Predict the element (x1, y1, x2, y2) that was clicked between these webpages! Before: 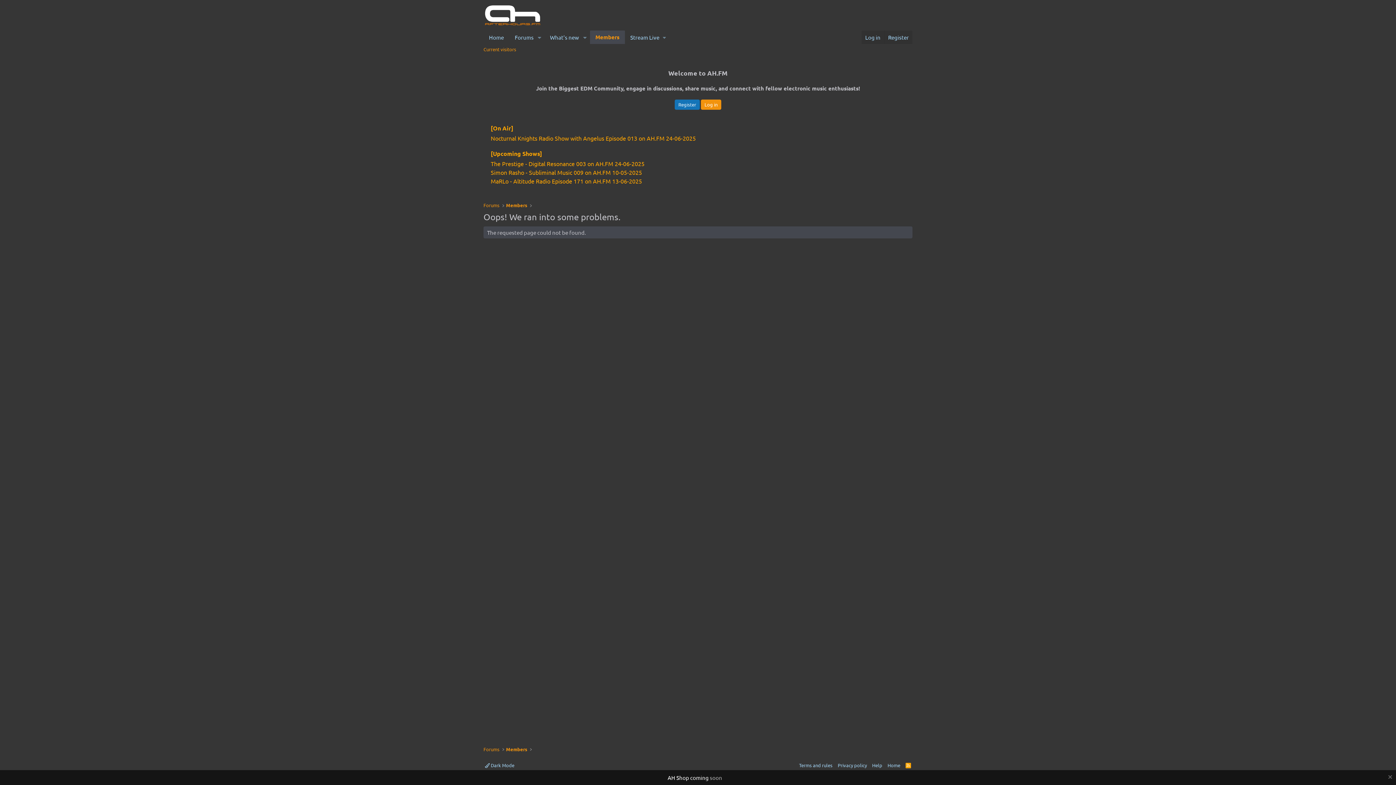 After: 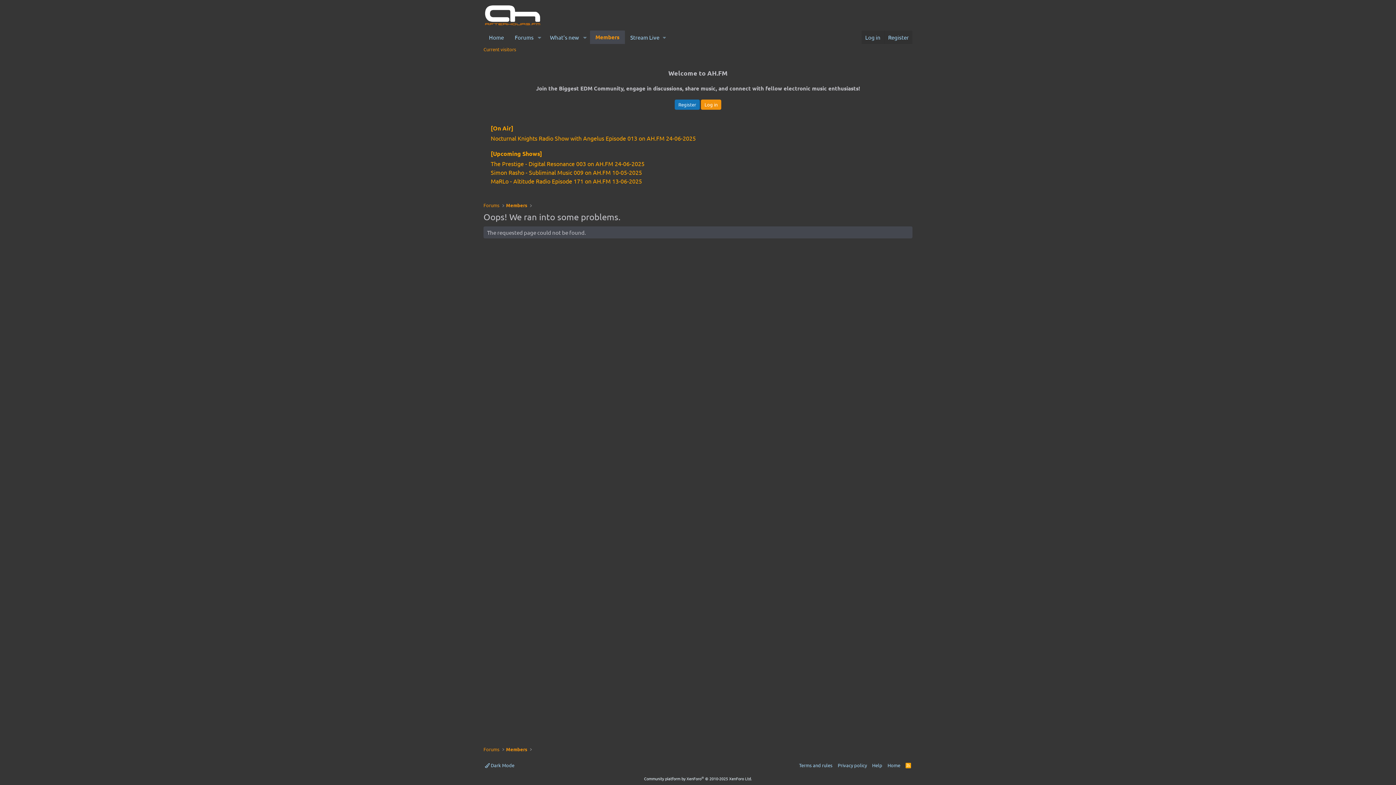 Action: bbox: (1386, 774, 1392, 781) label: Dismiss notice